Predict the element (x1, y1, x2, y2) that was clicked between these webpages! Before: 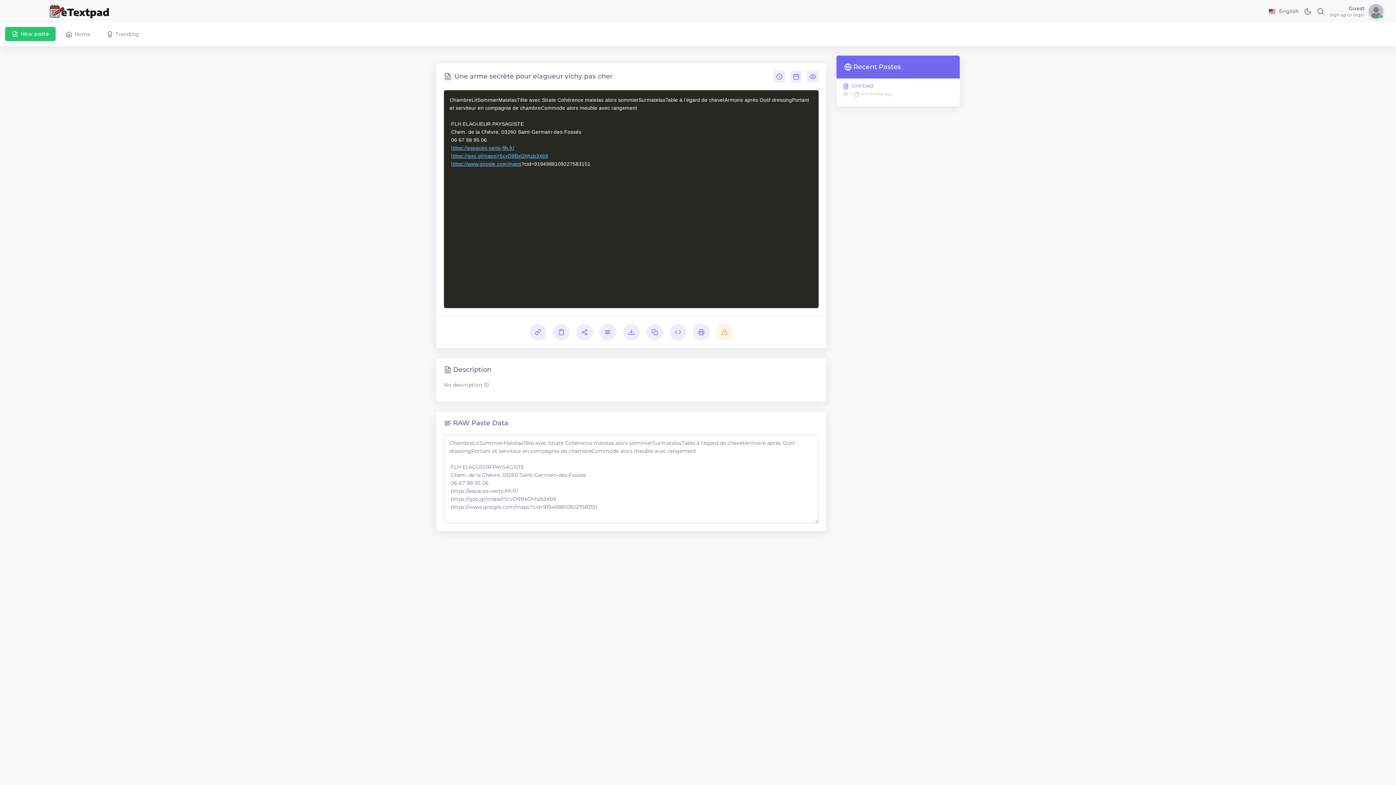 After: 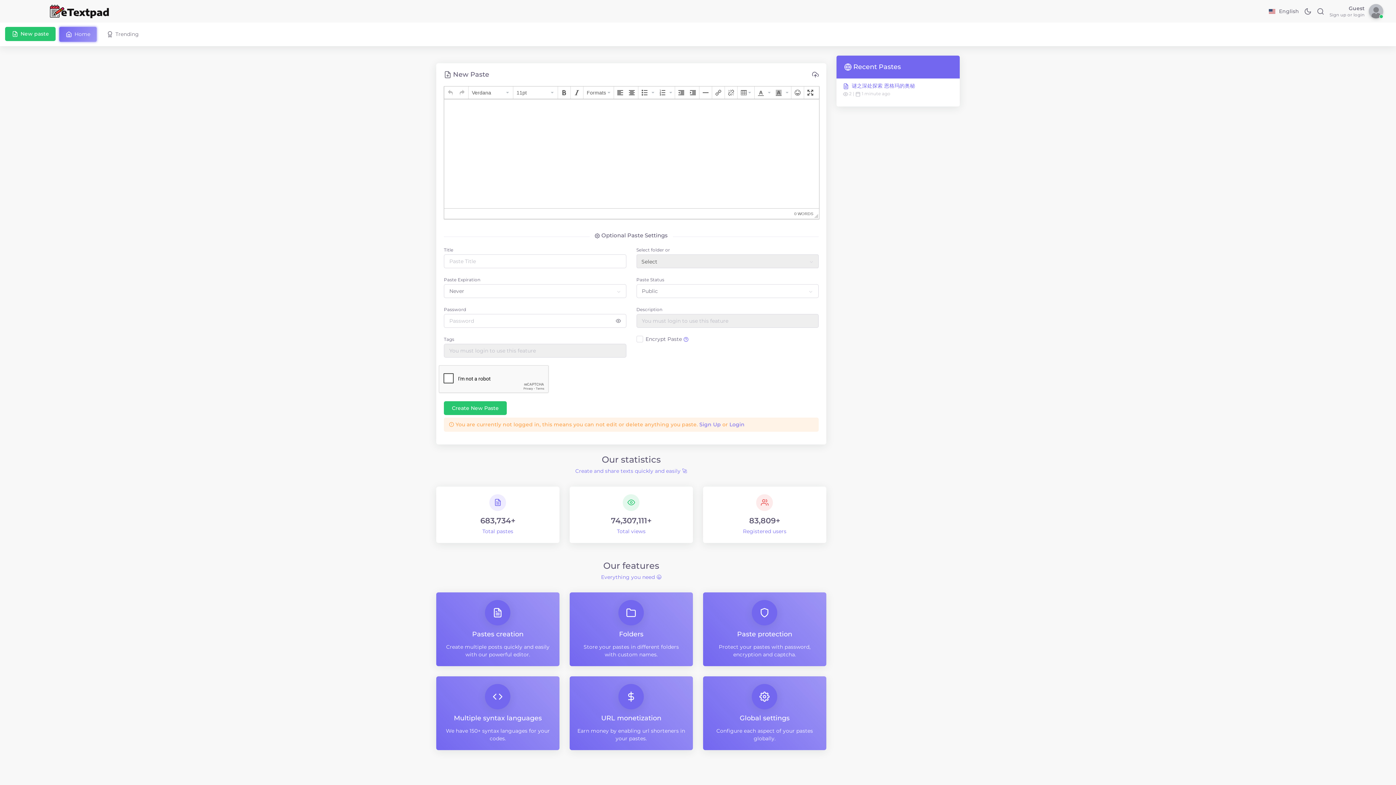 Action: bbox: (59, 26, 96, 41) label: Home